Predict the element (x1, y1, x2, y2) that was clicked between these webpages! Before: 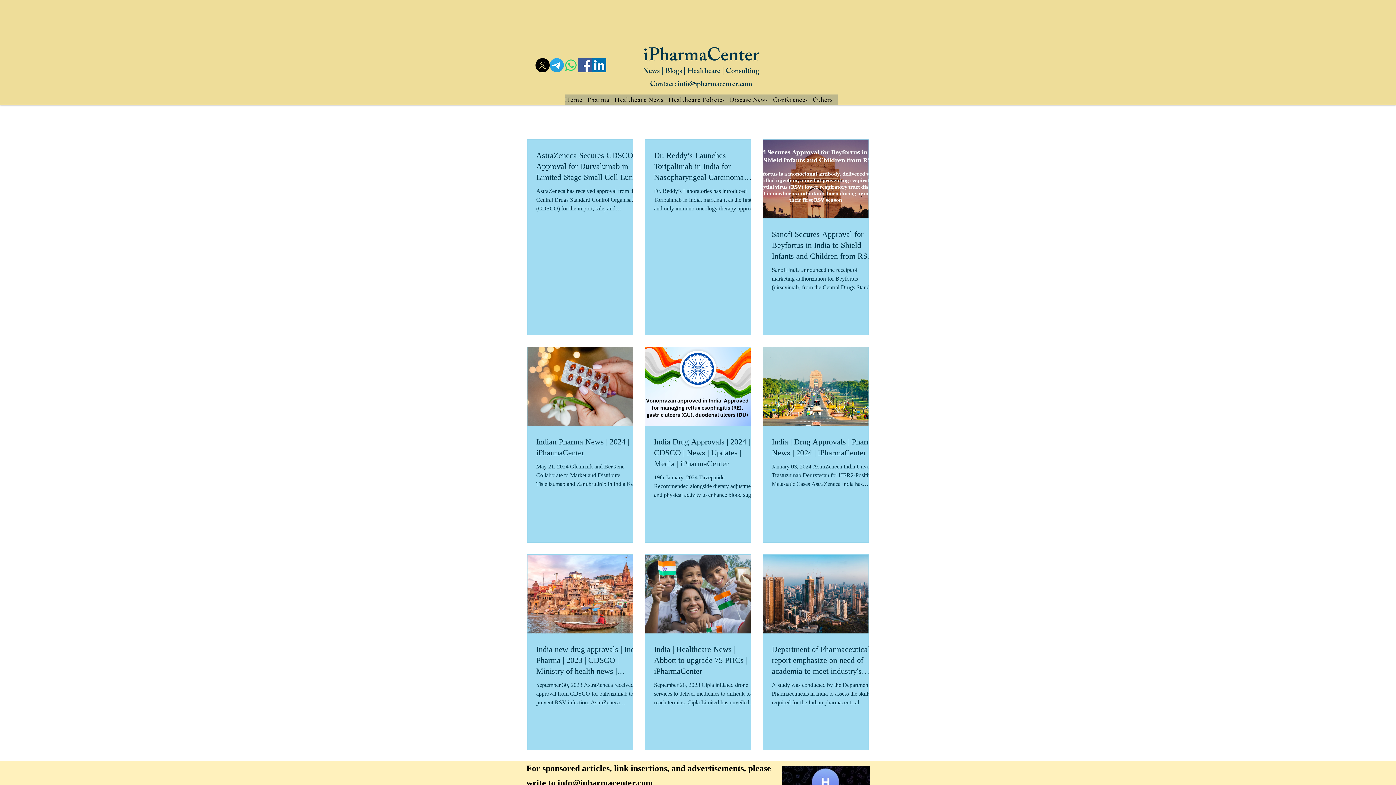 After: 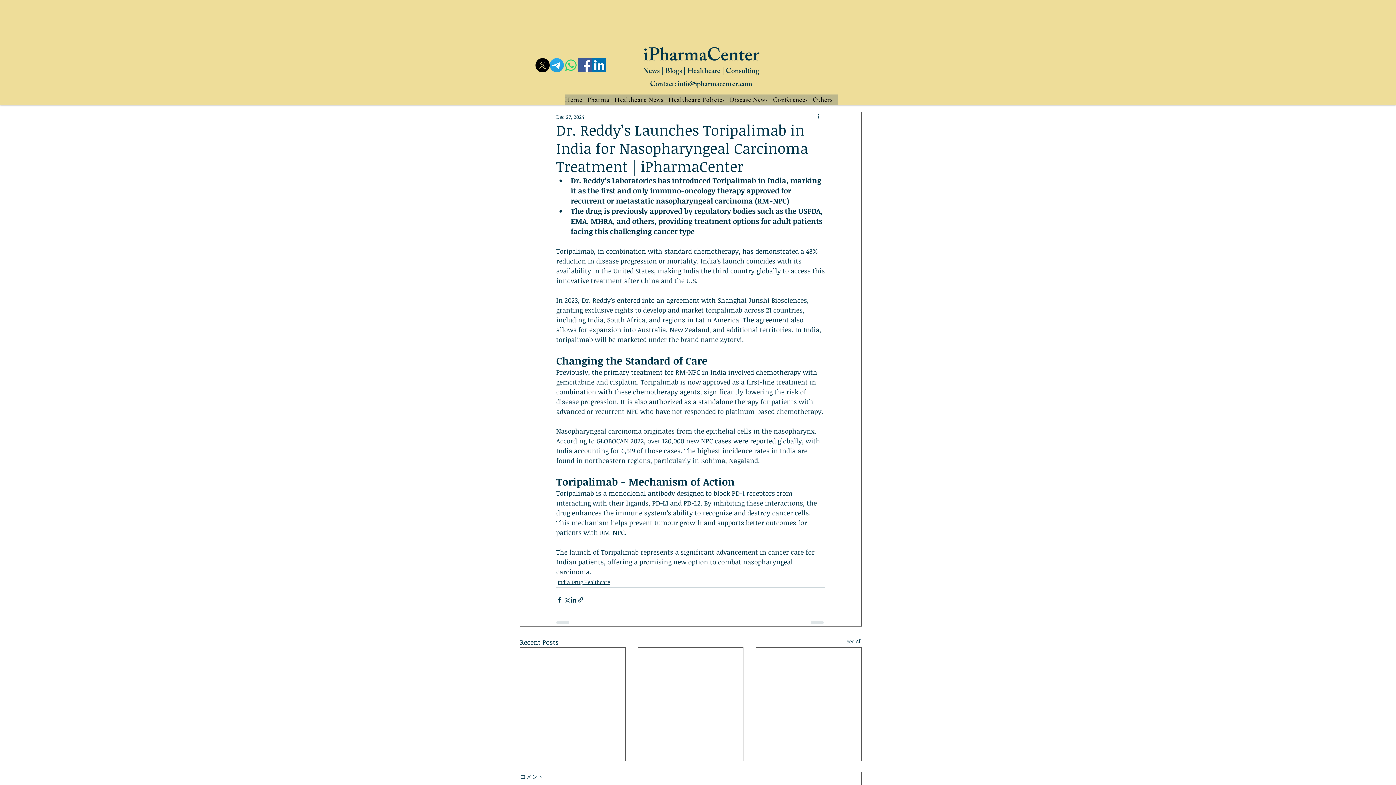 Action: bbox: (654, 150, 759, 182) label: Dr. Reddy’s Launches Toripalimab in India for Nasopharyngeal Carcinoma Treatment | iPharmaCenter